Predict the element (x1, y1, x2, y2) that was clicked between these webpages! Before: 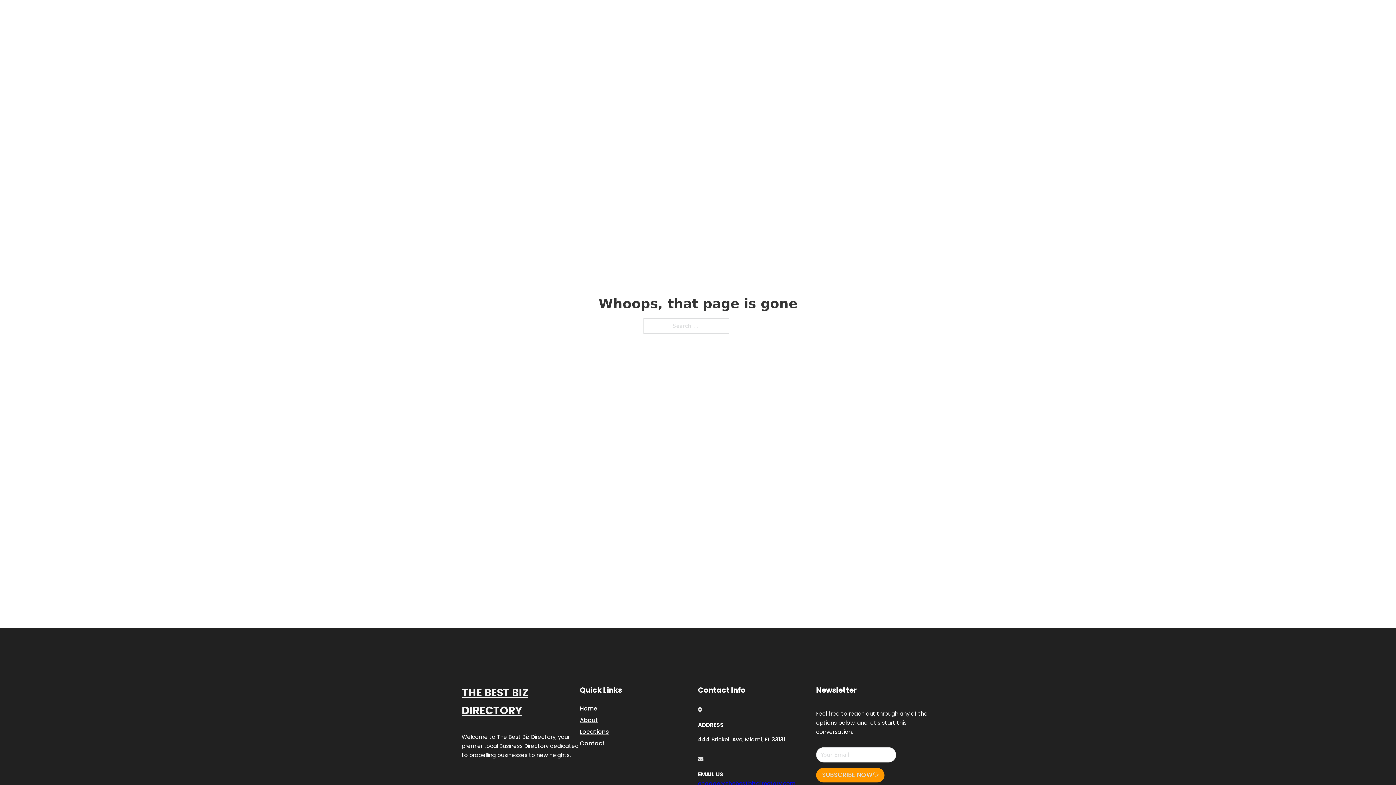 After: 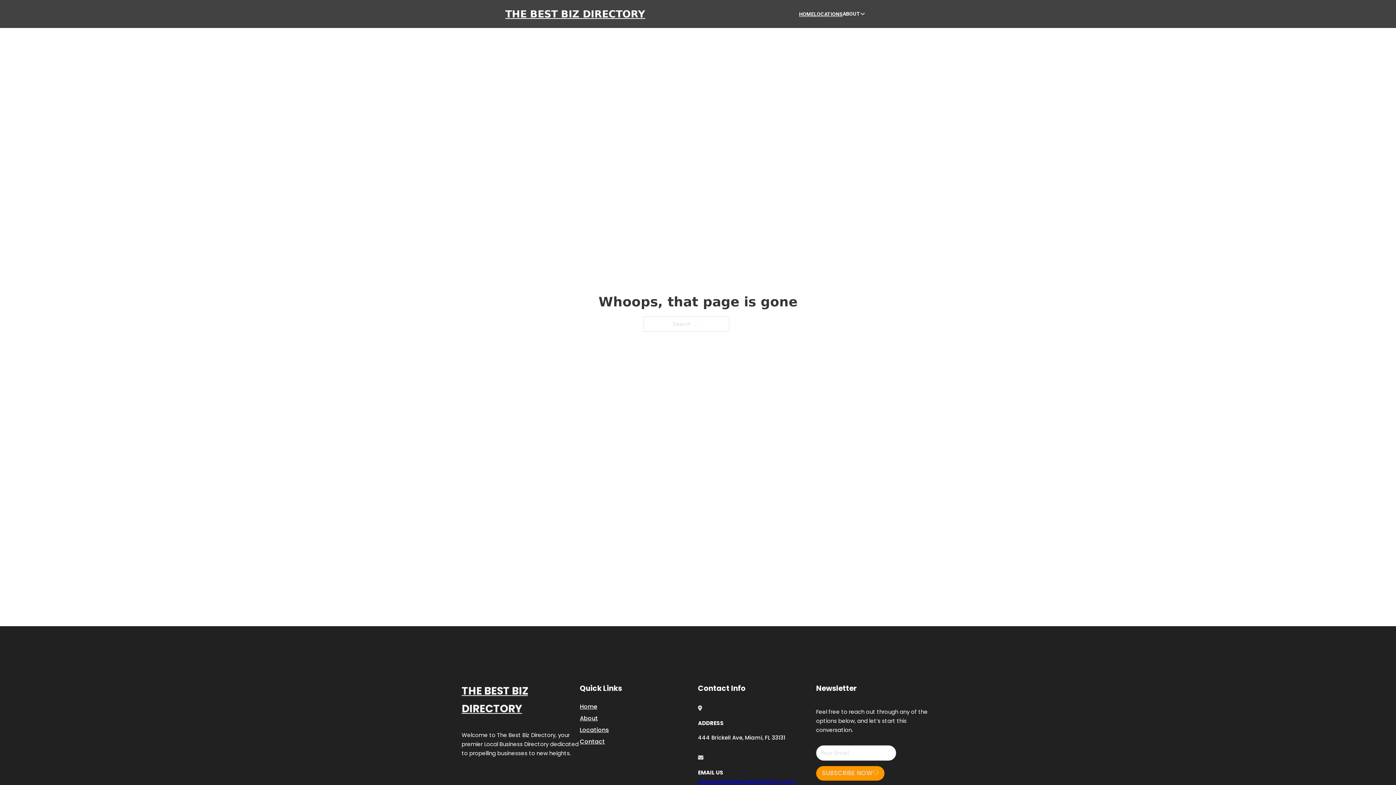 Action: bbox: (698, 779, 796, 787) label: engage@thebestbizdirectory.com